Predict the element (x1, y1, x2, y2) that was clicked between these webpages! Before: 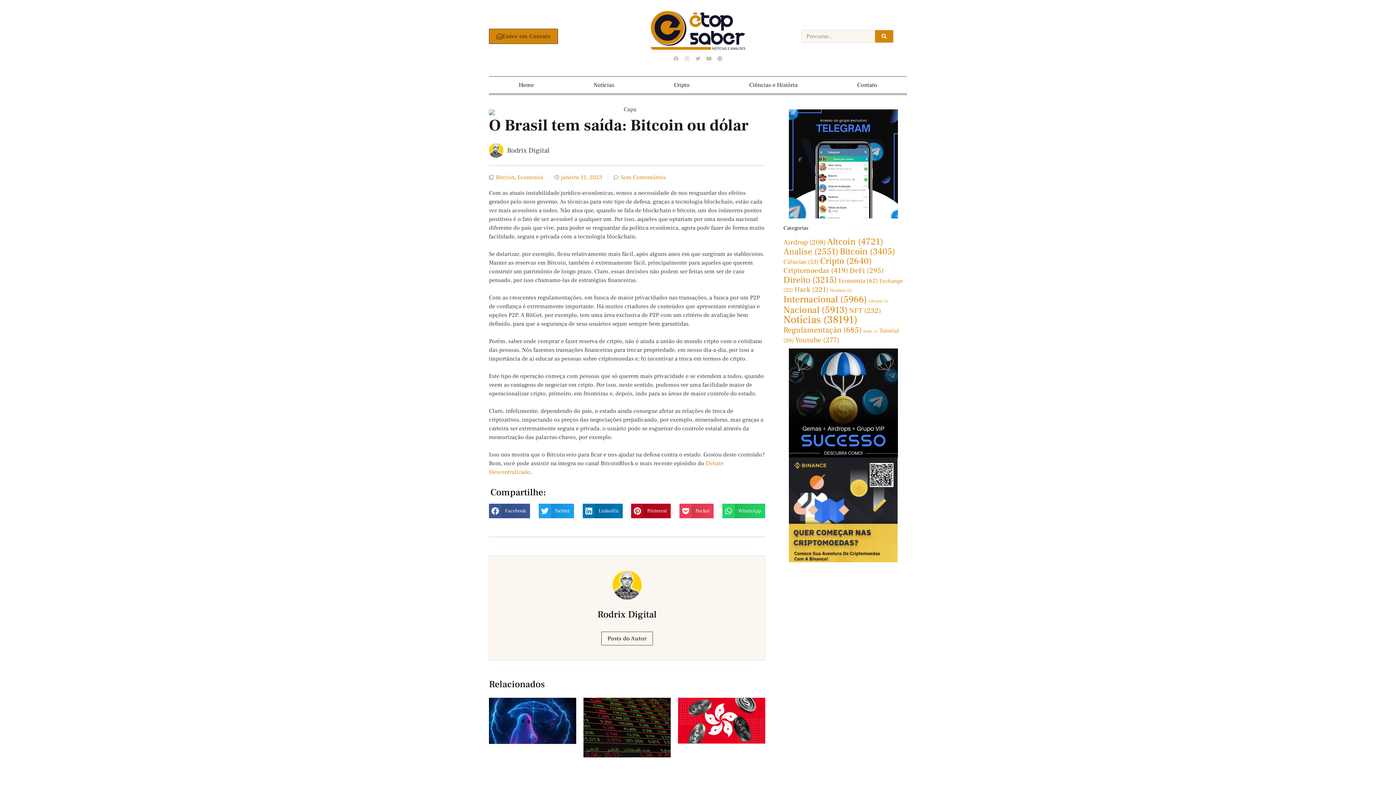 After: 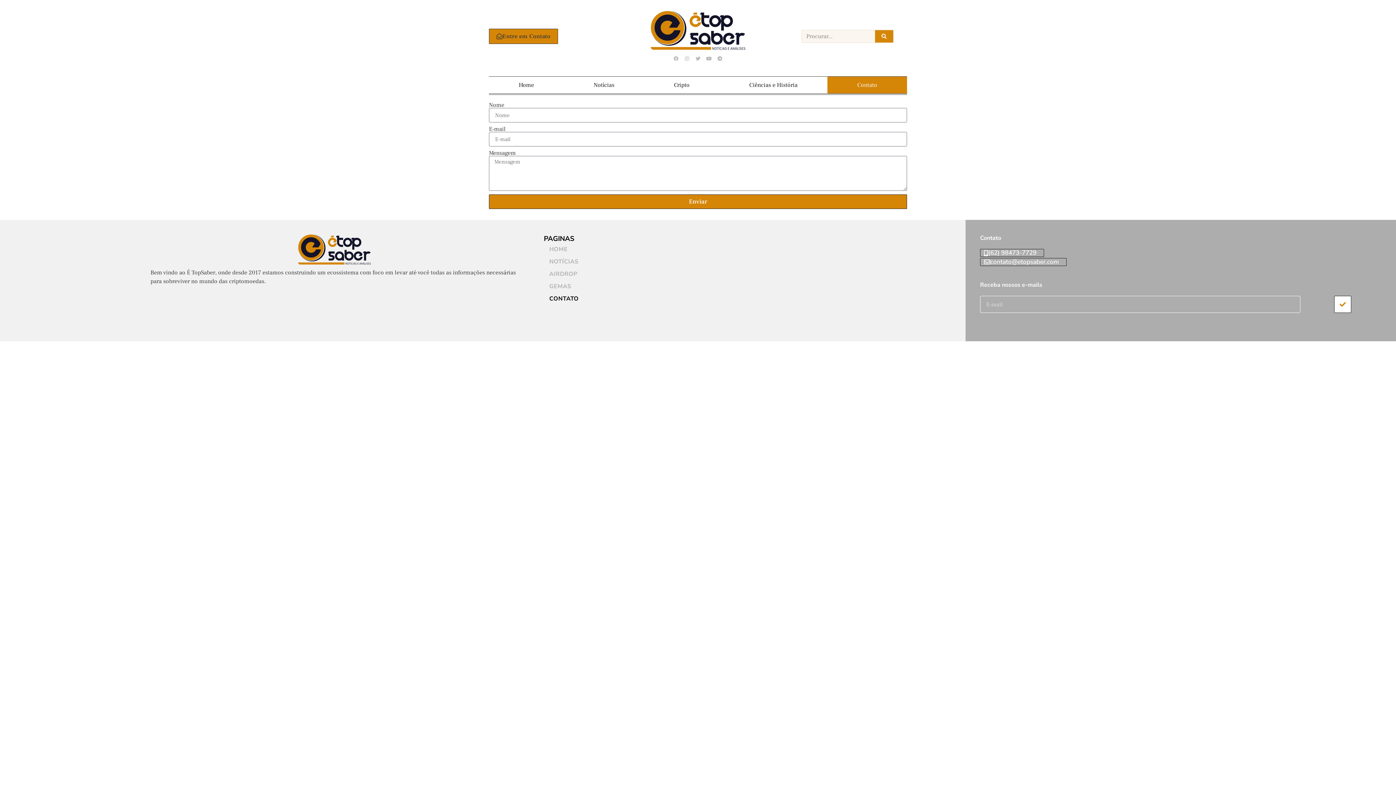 Action: label: Entre em Contato bbox: (489, 28, 558, 44)